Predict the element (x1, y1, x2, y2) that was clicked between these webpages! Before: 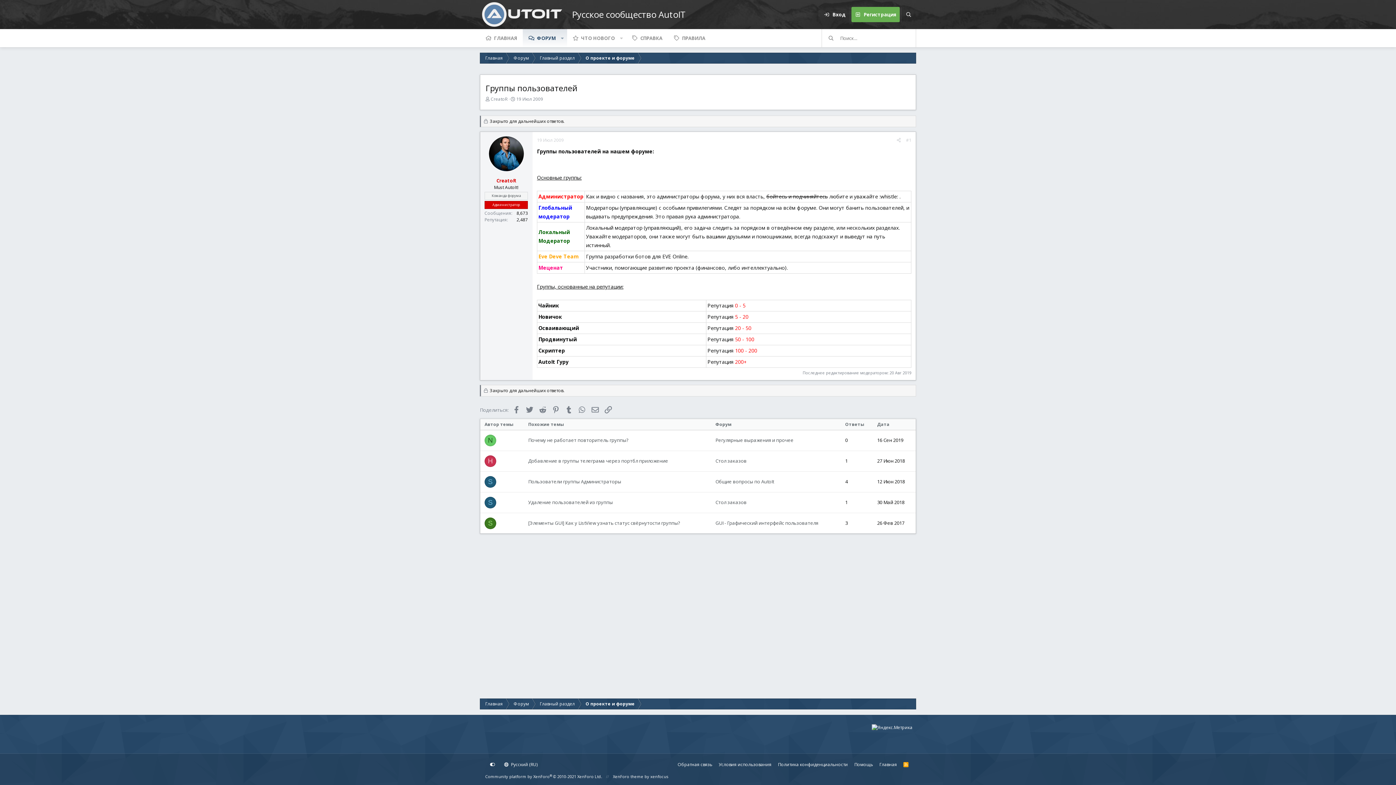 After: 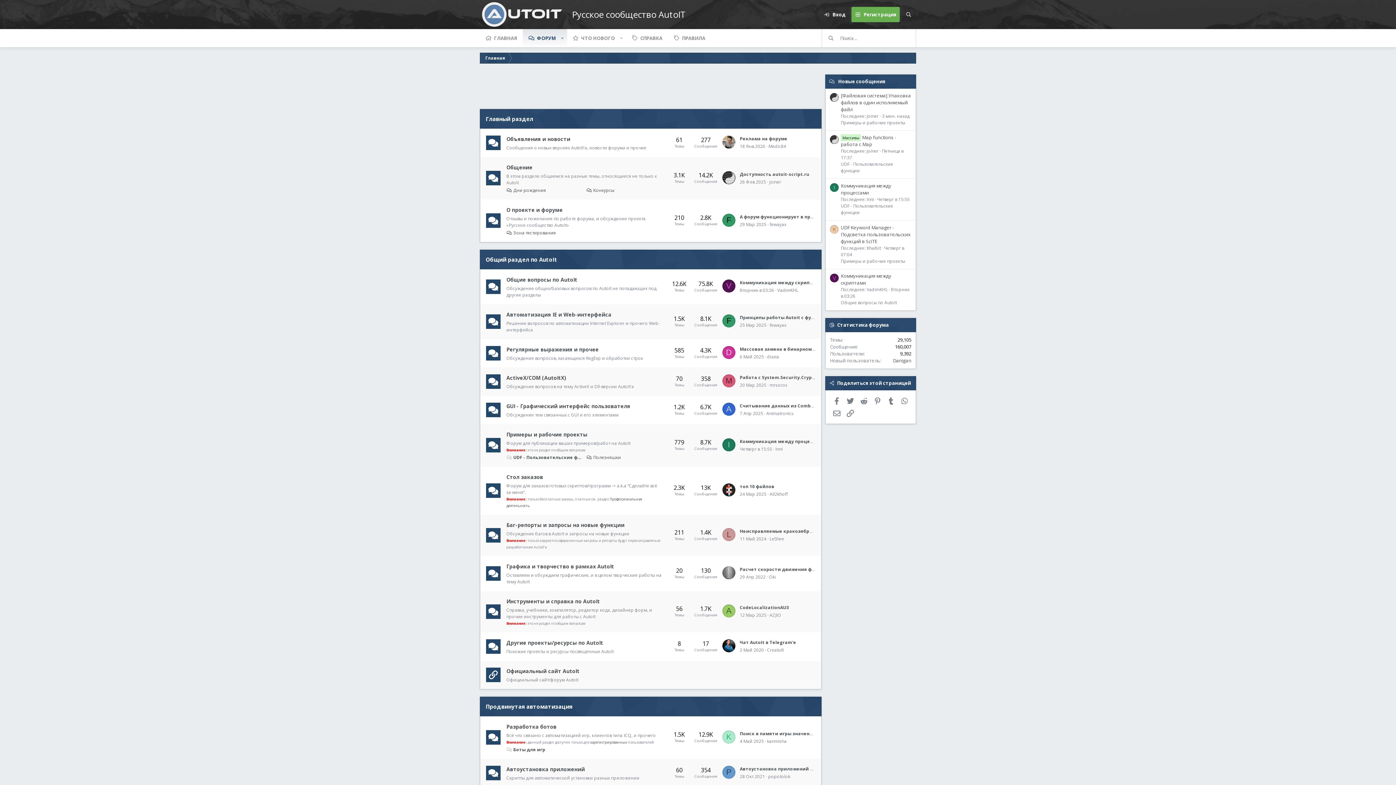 Action: bbox: (480, 29, 522, 47) label: ГЛАВНАЯ